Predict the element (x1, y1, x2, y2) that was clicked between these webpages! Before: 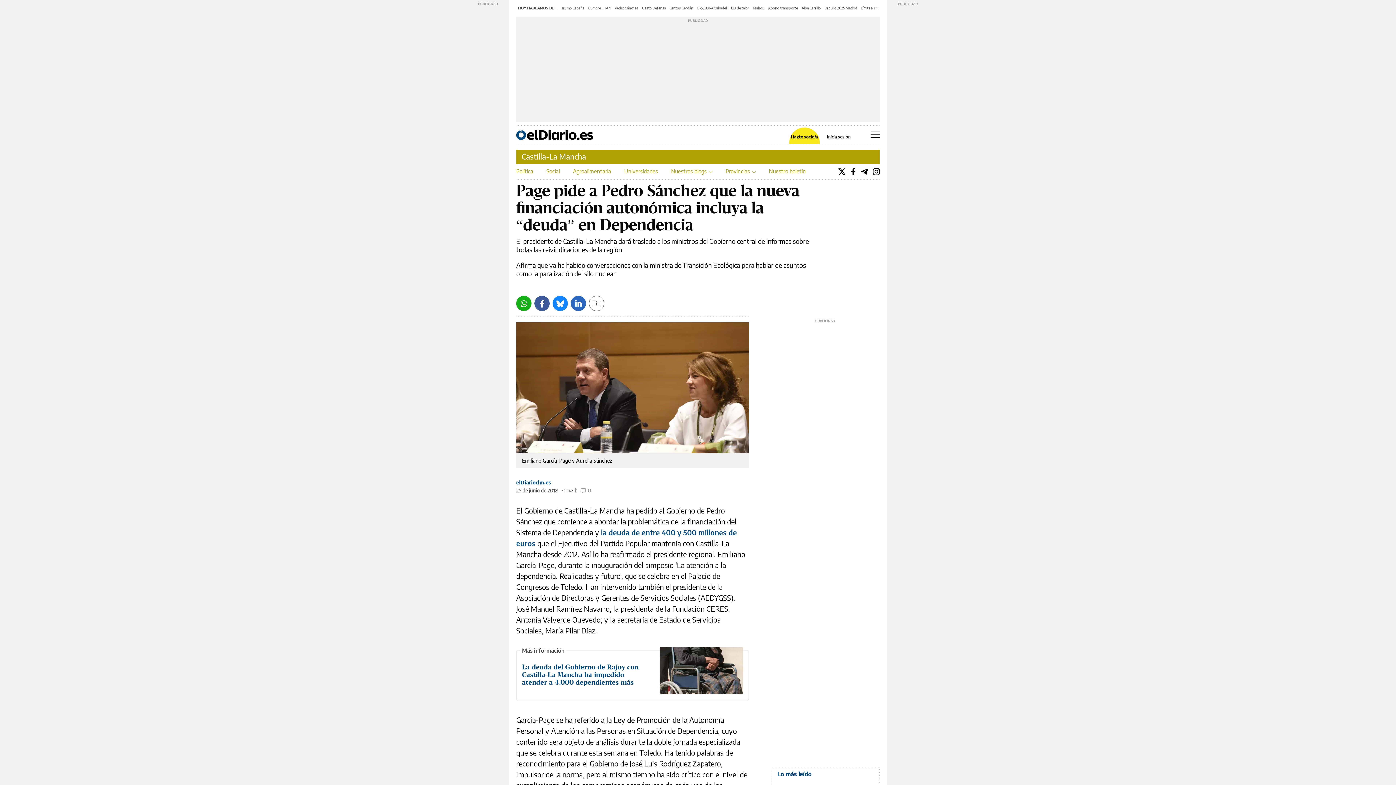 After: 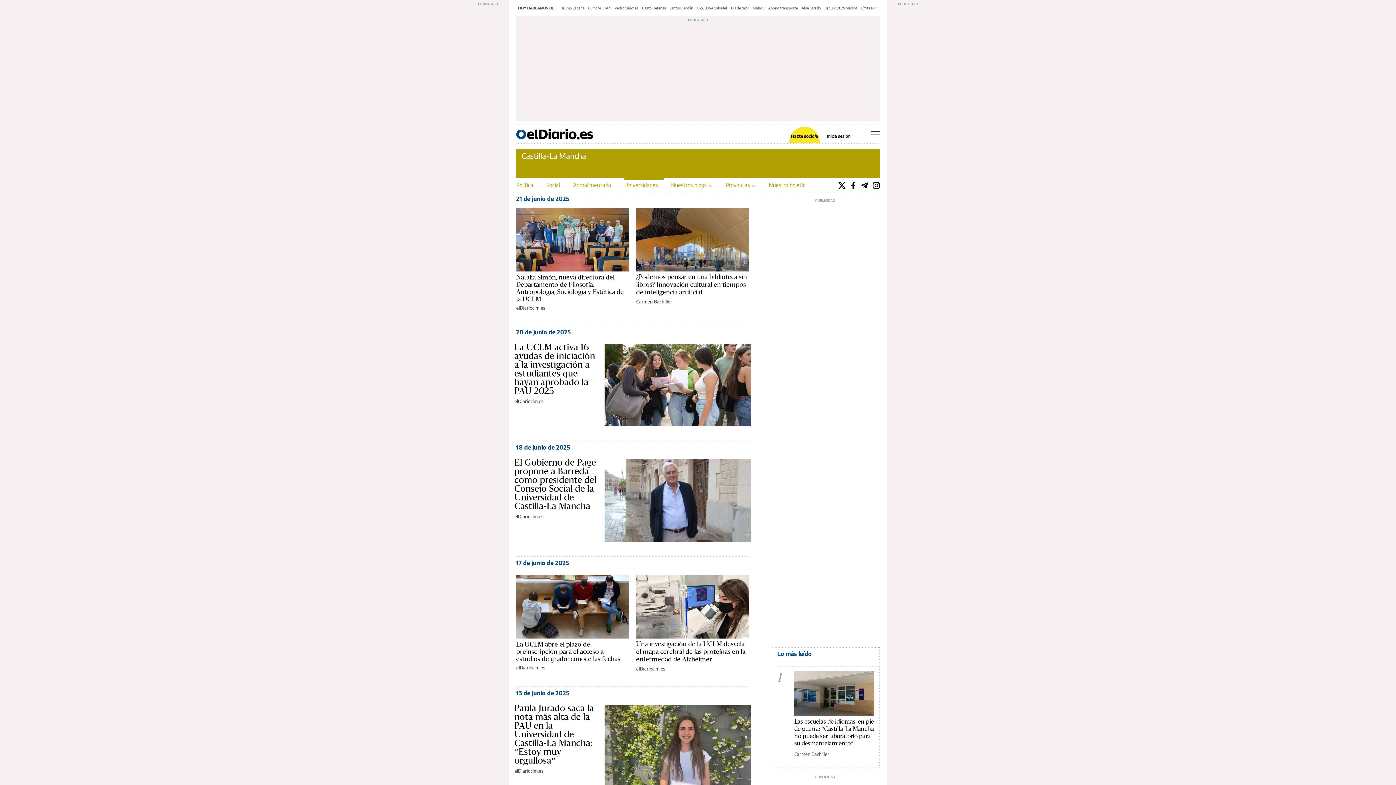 Action: label: Universidades bbox: (624, 164, 658, 178)